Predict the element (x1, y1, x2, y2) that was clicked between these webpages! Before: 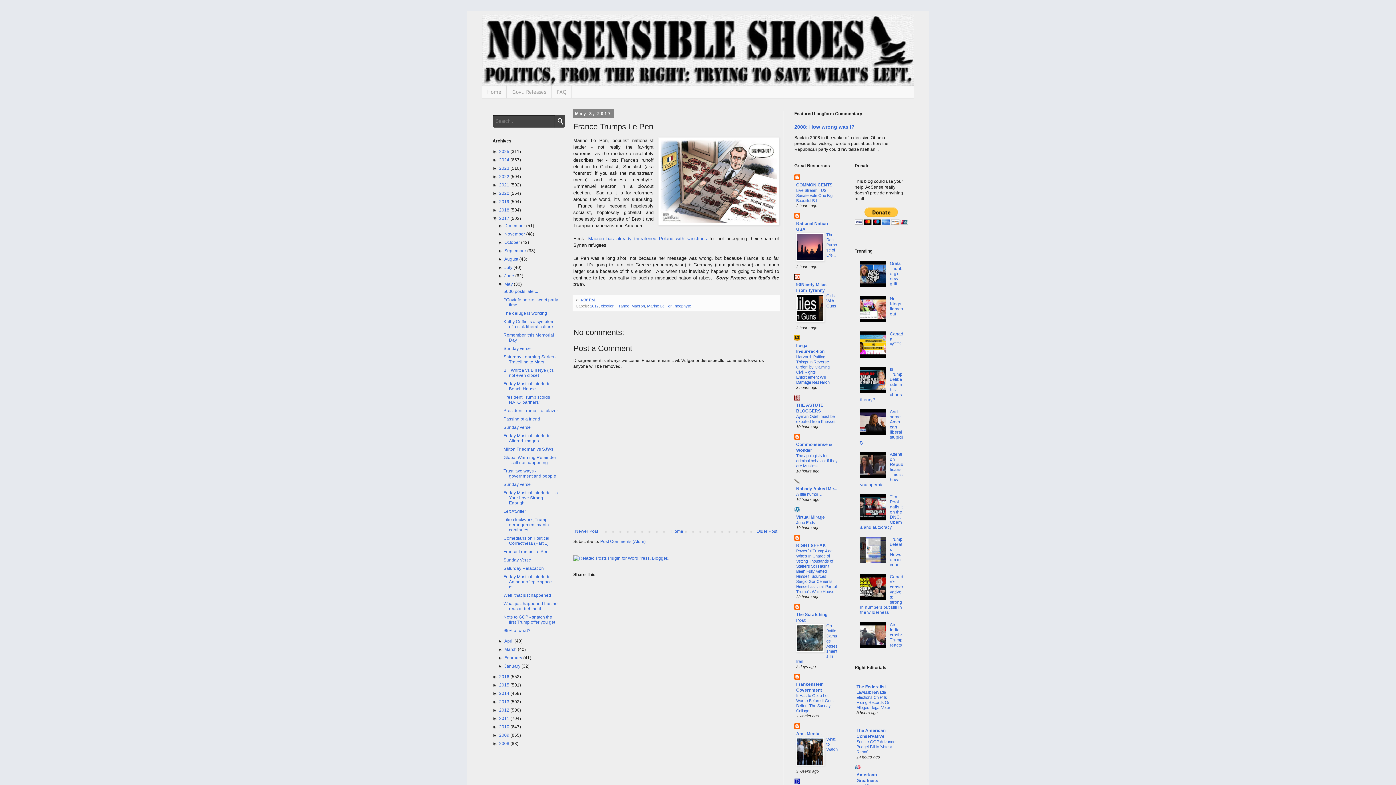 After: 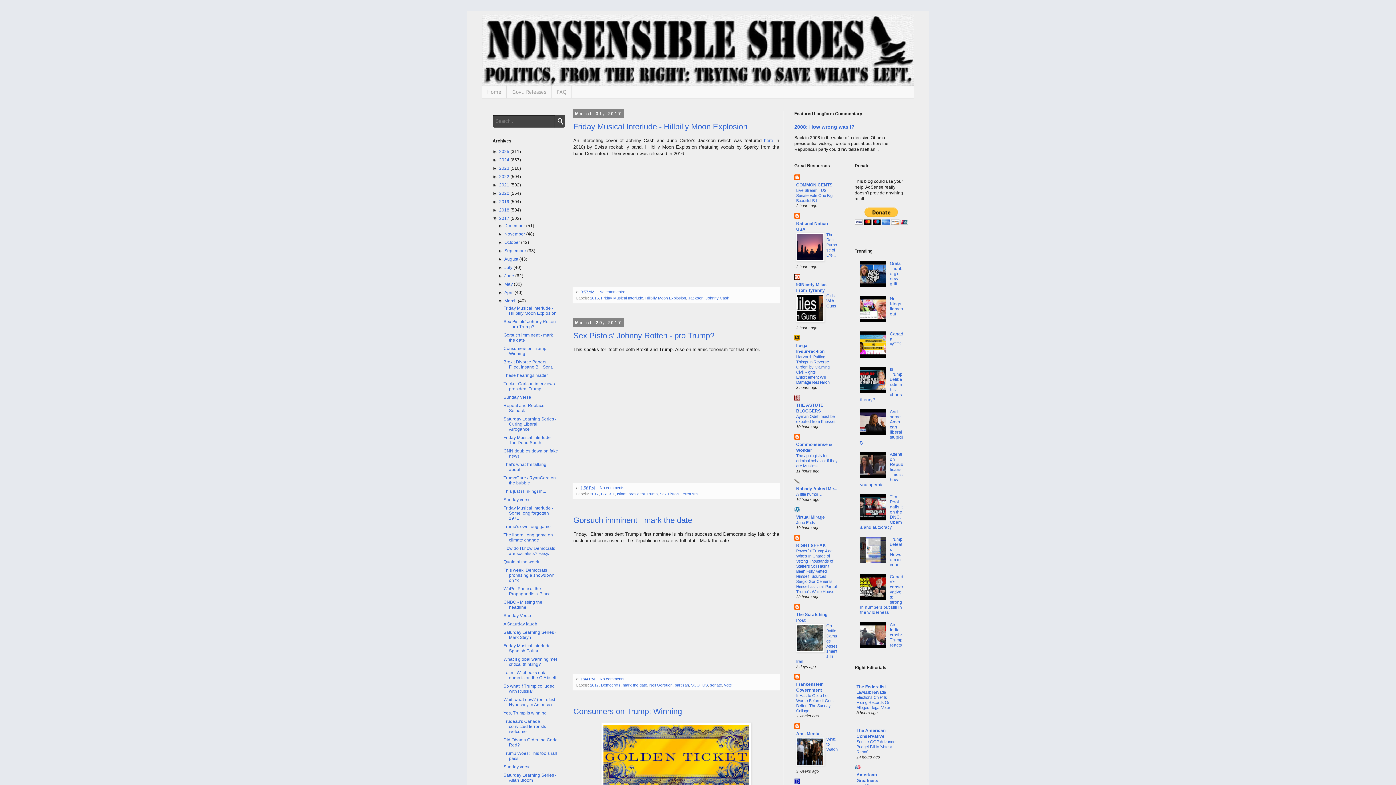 Action: label: March  bbox: (504, 647, 517, 652)